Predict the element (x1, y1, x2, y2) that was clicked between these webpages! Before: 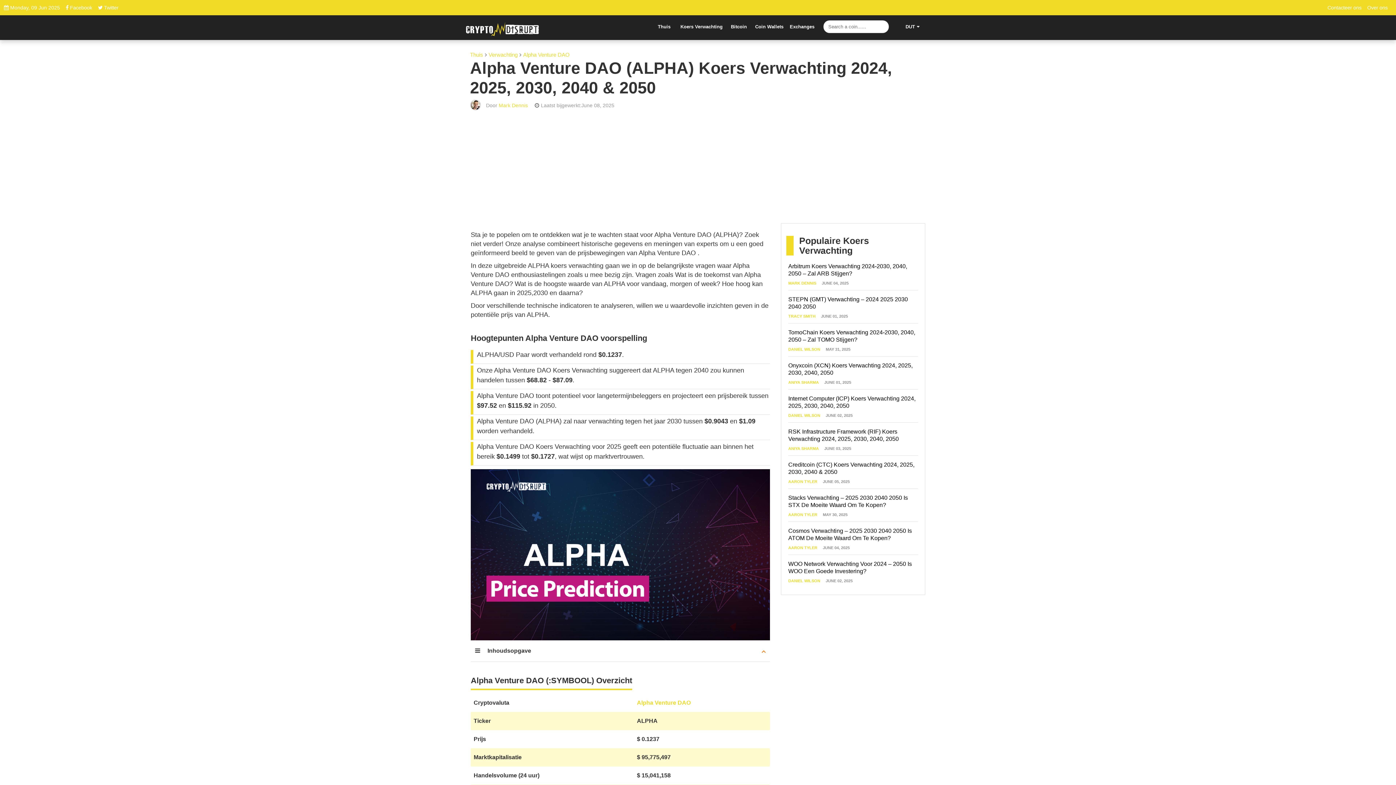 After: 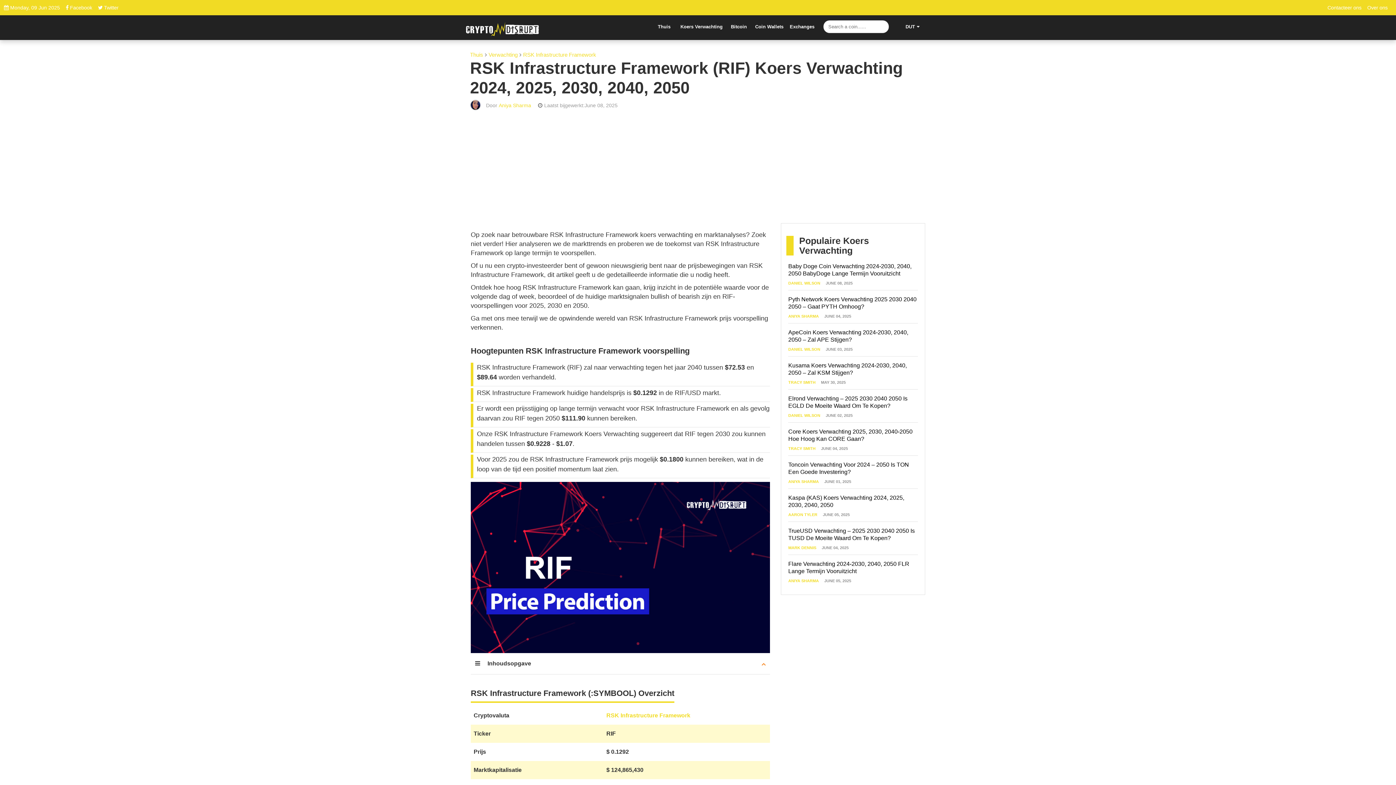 Action: label: RSK Infrastructure Framework (RIF) Koers Verwachting 2024, 2025, 2030, 2040, 2050 bbox: (788, 428, 918, 442)